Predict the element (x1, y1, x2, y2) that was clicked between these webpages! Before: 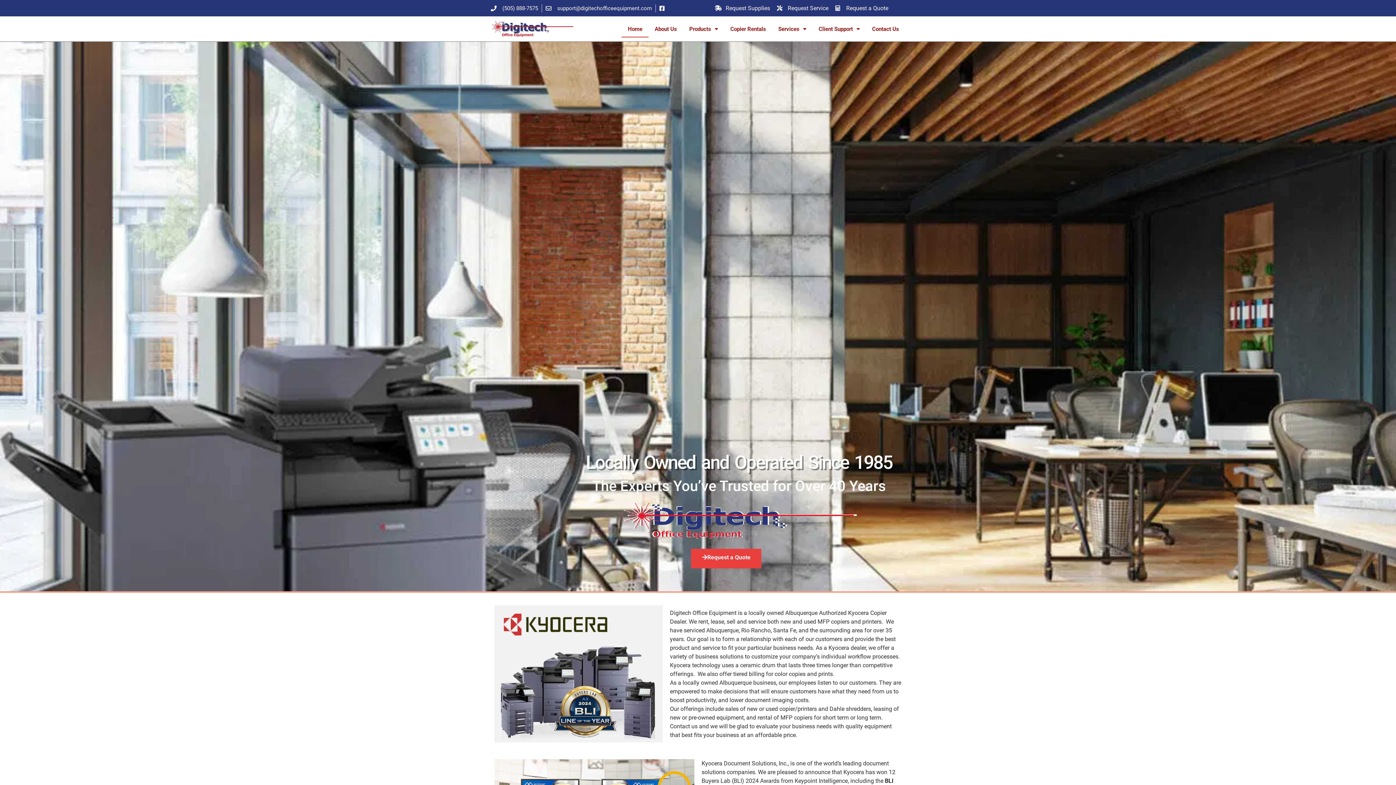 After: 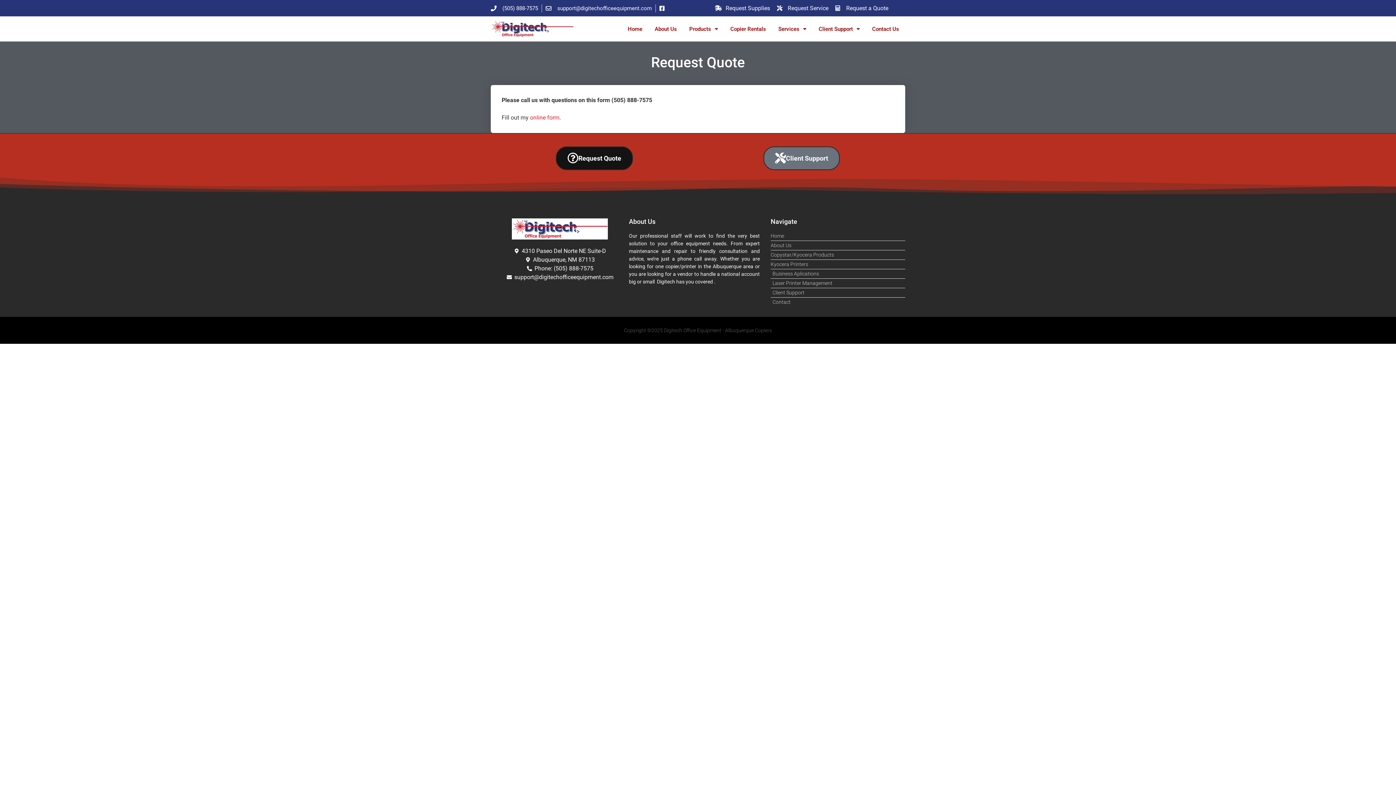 Action: bbox: (835, 3, 888, 12) label: Request a Quote